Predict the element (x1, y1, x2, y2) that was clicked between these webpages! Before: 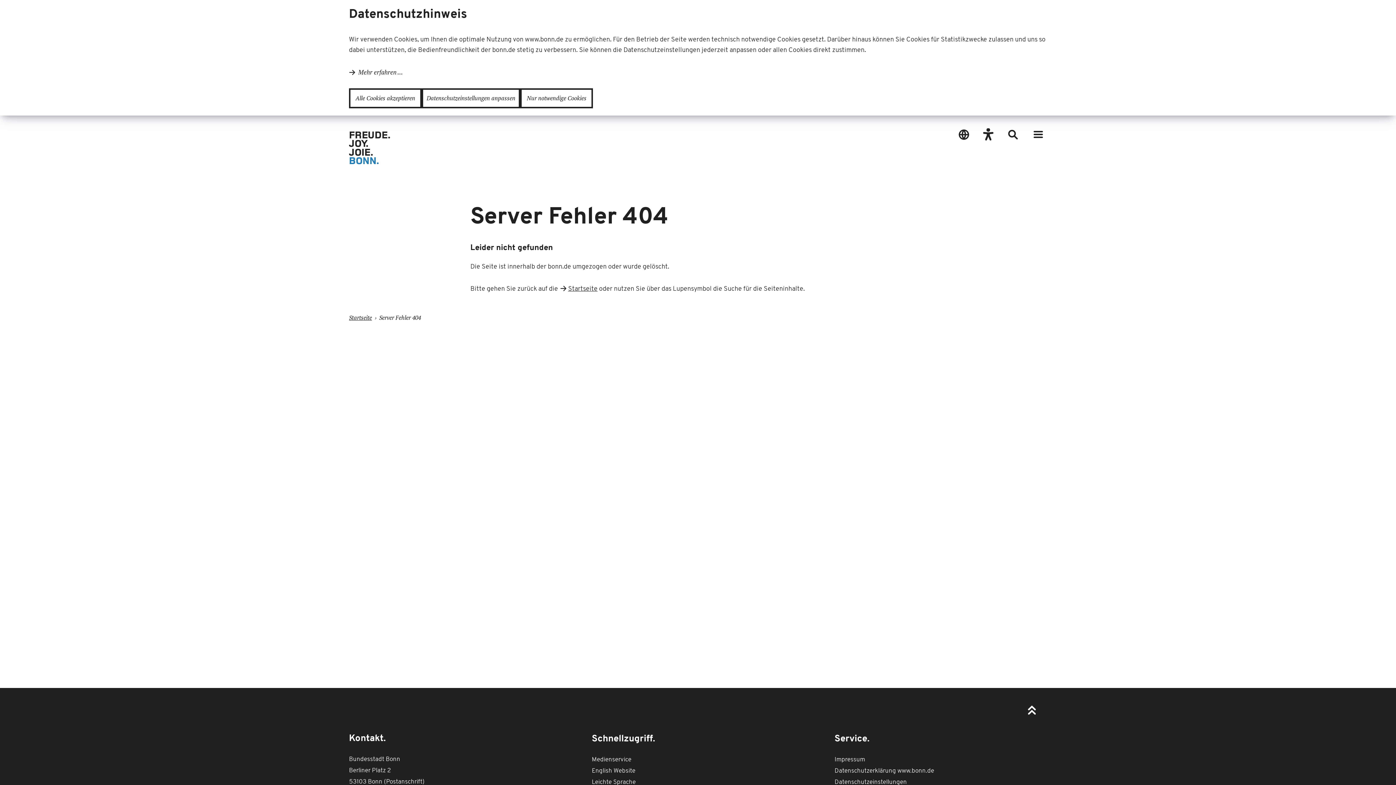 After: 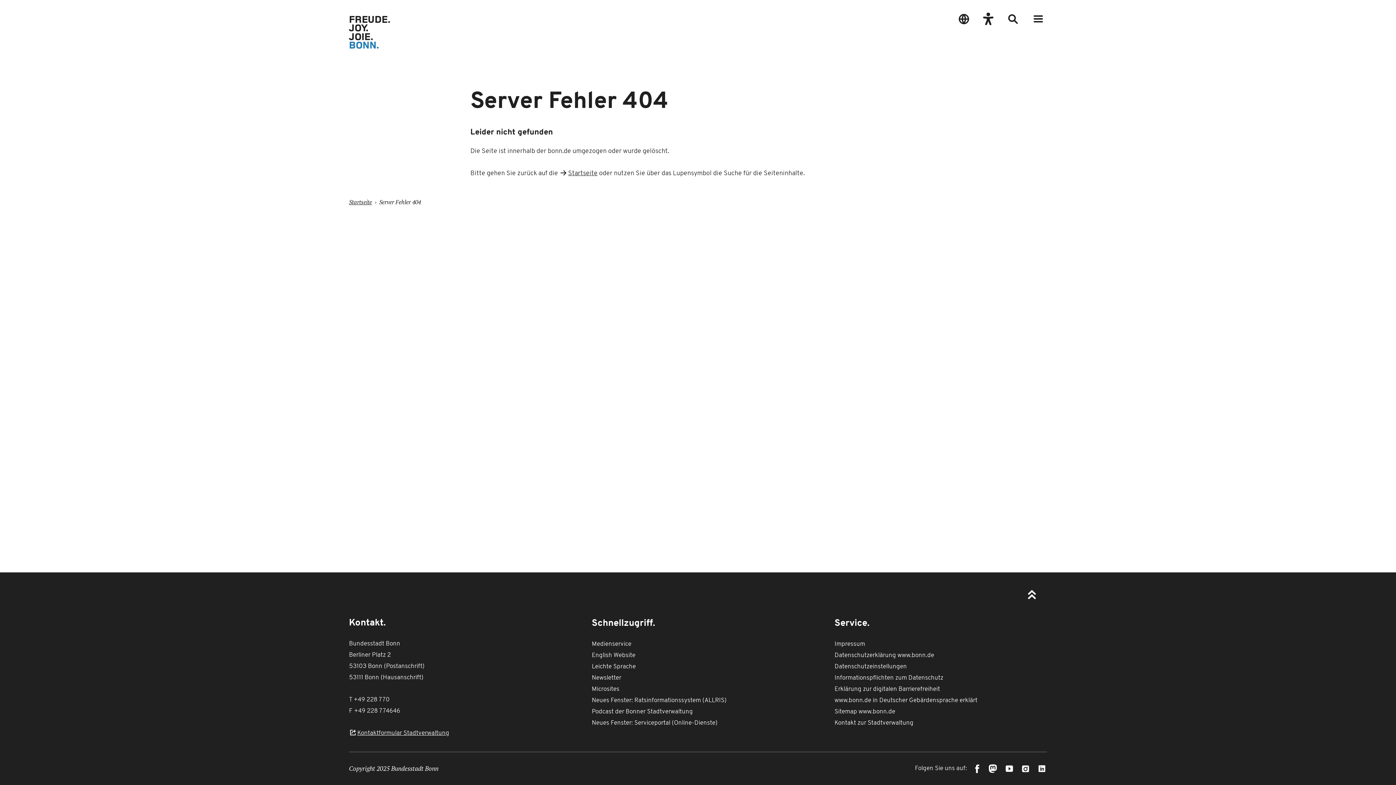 Action: label: Nur notwendige Cookies bbox: (520, 88, 593, 108)